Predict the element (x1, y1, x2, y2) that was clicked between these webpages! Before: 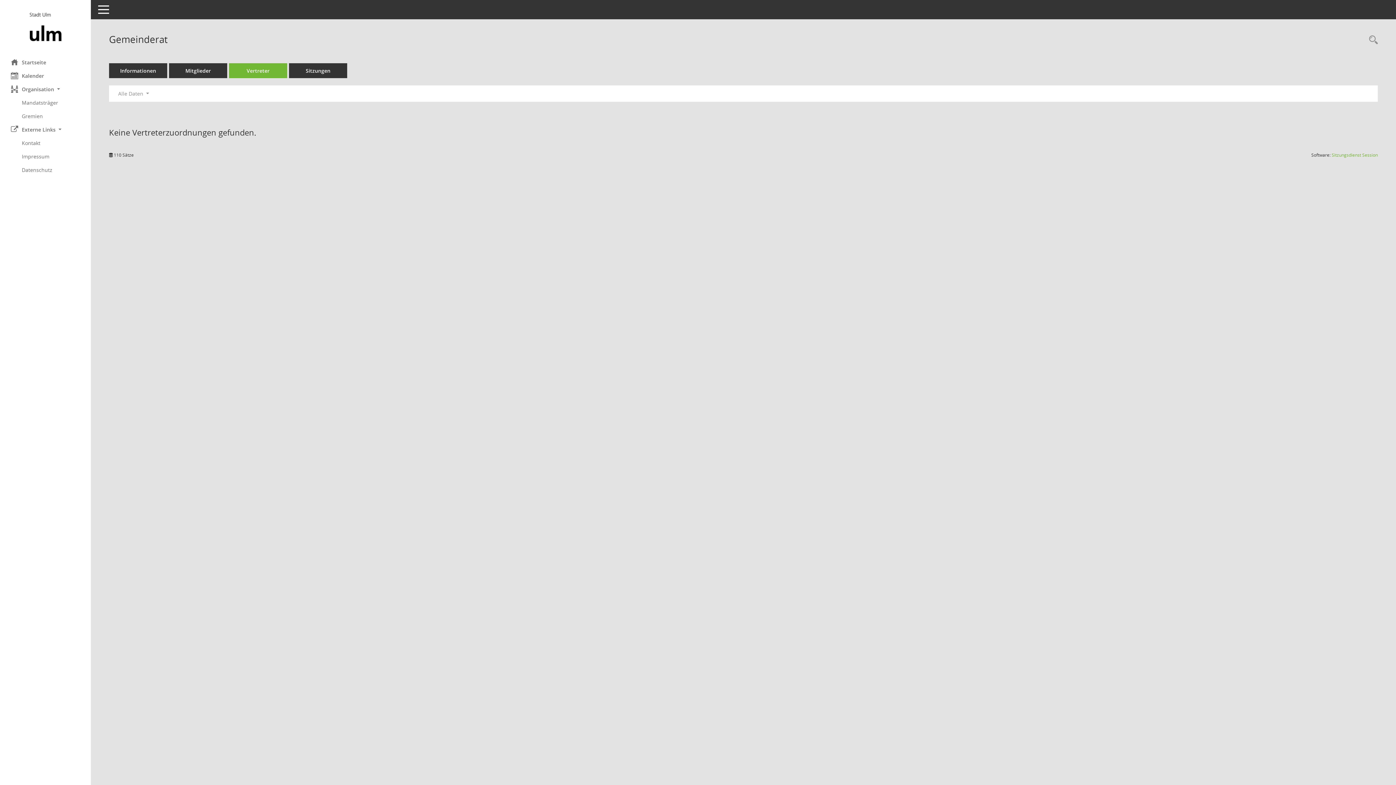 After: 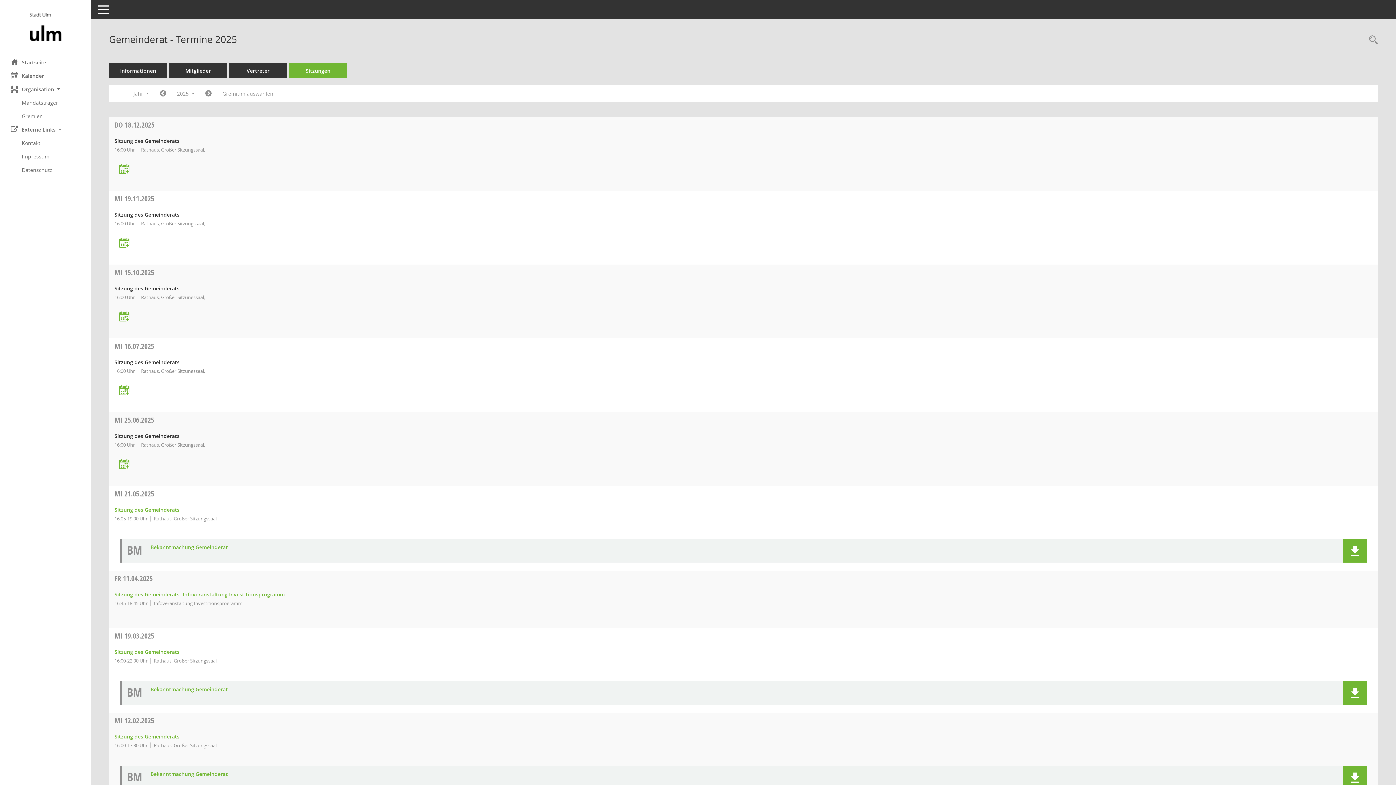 Action: label: Sitzungen bbox: (289, 63, 347, 78)